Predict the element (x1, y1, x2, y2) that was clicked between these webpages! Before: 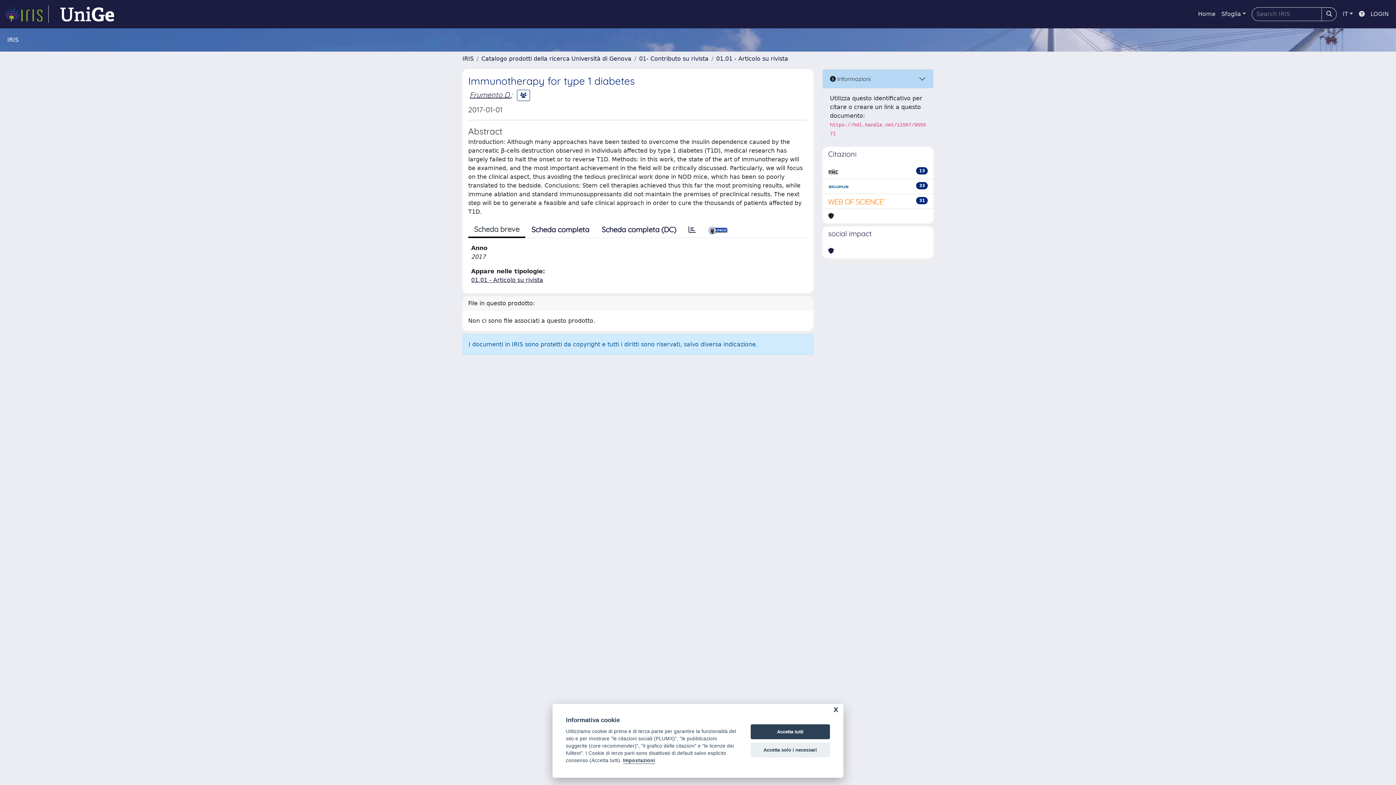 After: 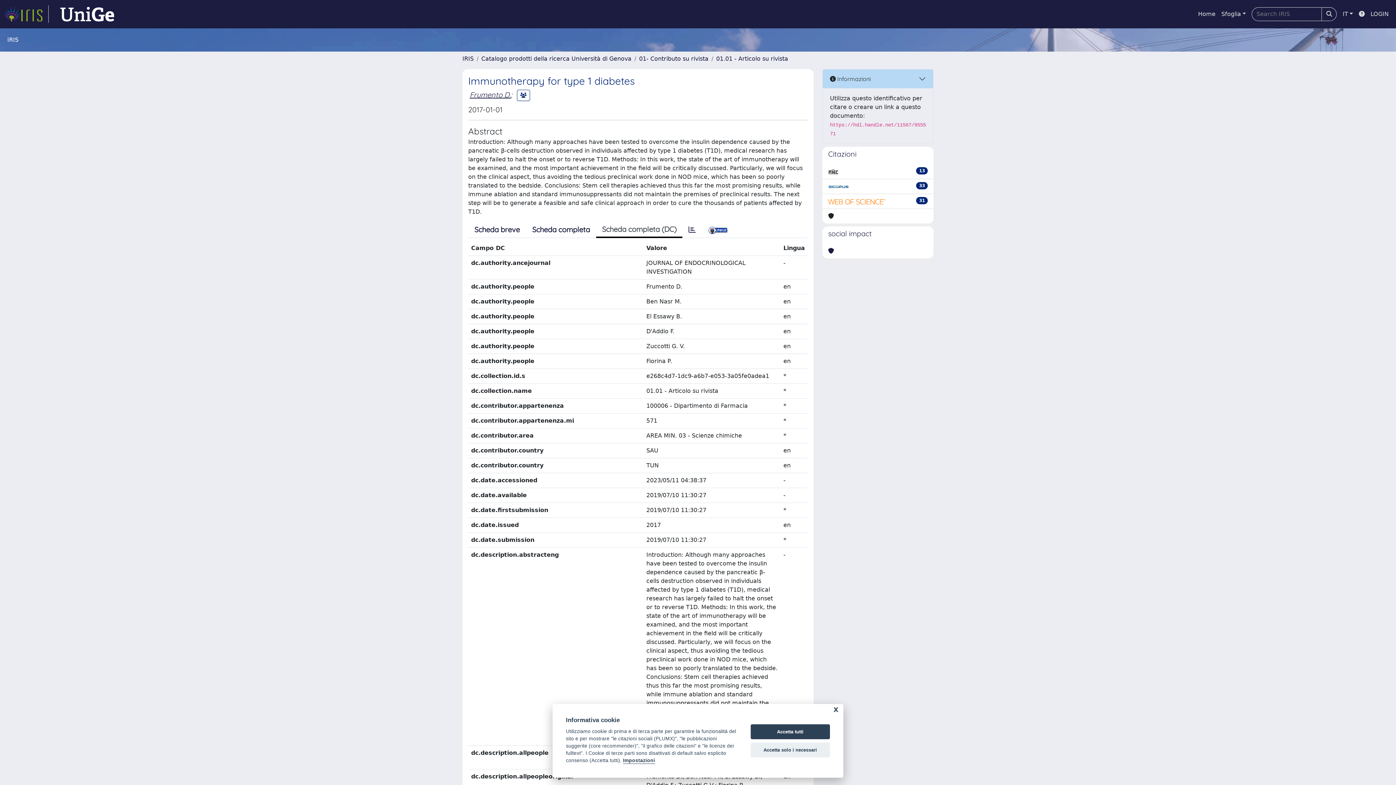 Action: label: Scheda completa (DC) bbox: (595, 222, 682, 237)